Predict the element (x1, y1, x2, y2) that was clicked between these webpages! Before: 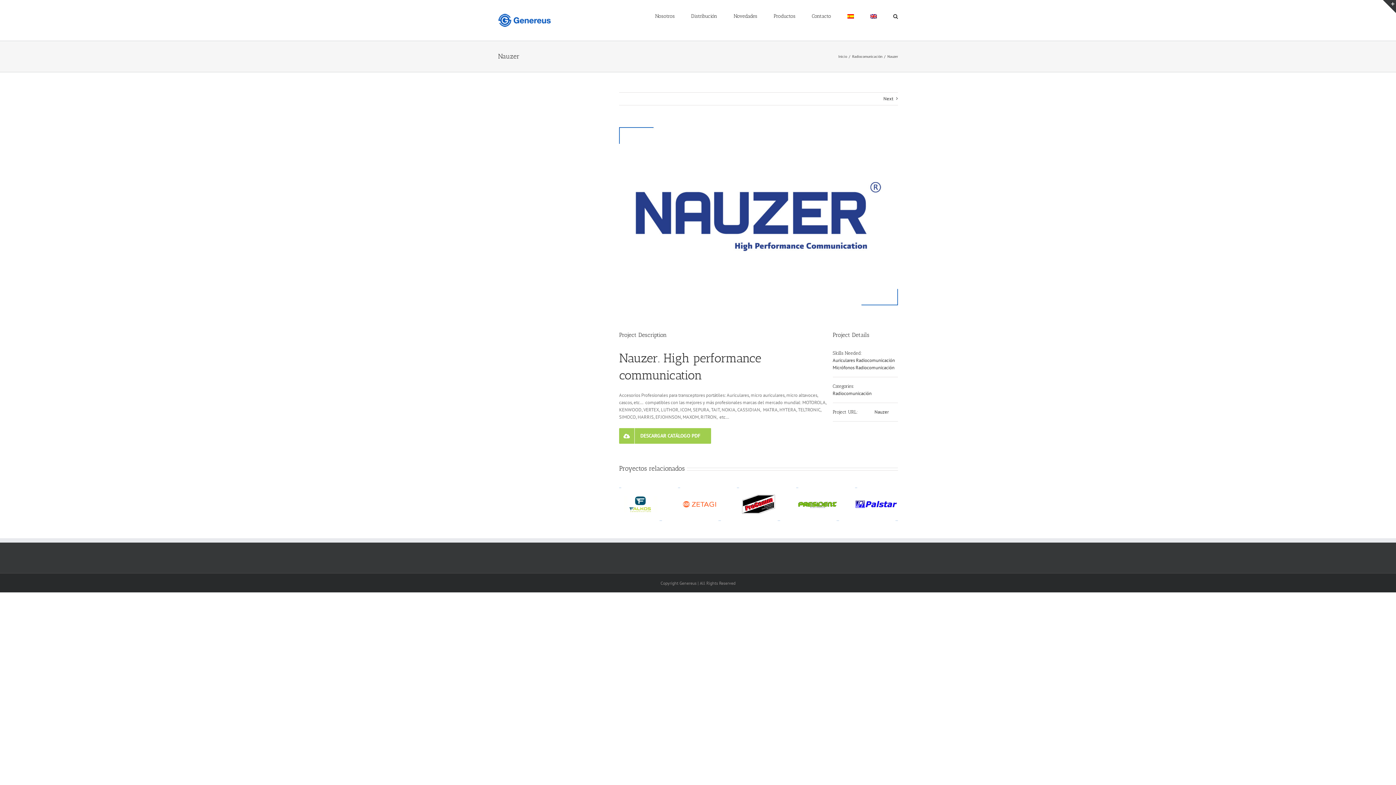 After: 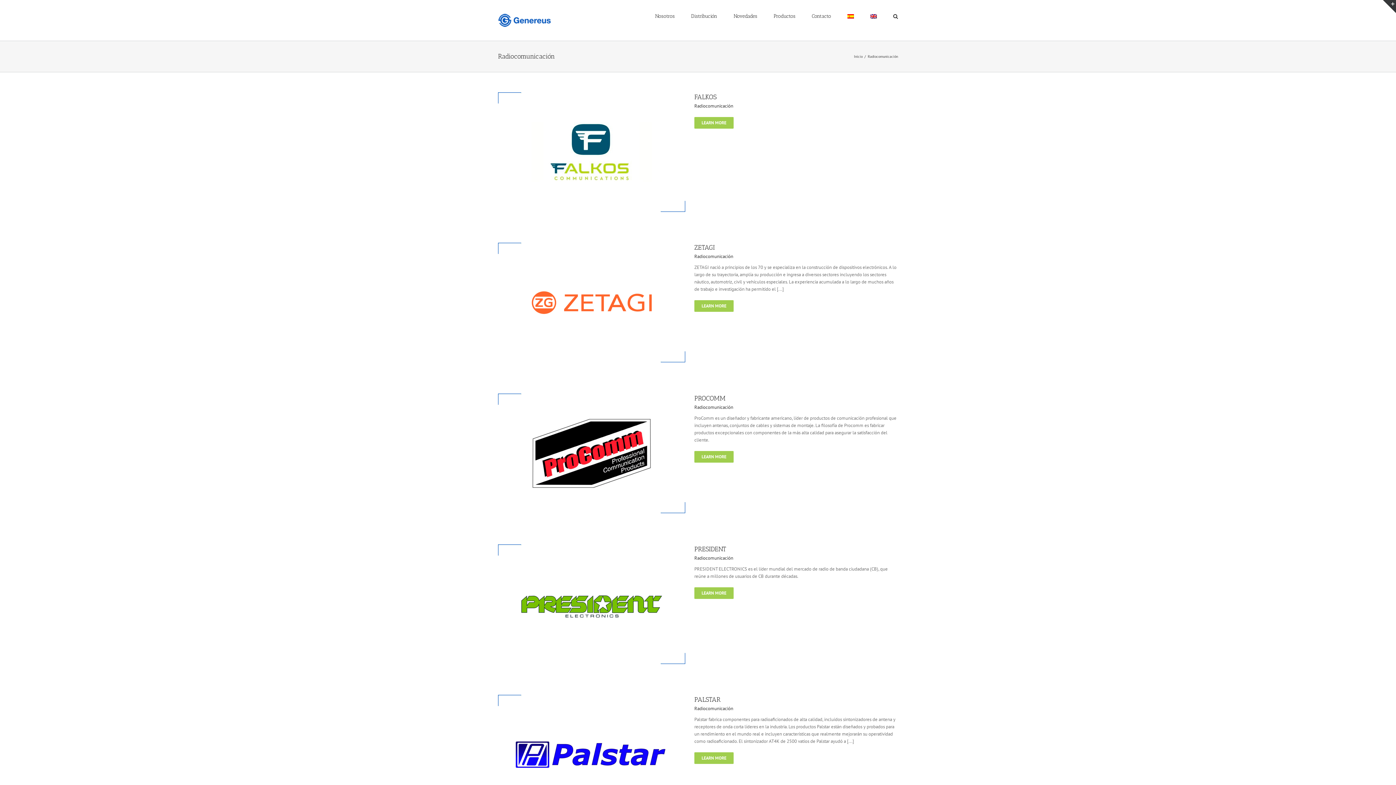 Action: bbox: (852, 54, 882, 58) label: Radiocomunicación